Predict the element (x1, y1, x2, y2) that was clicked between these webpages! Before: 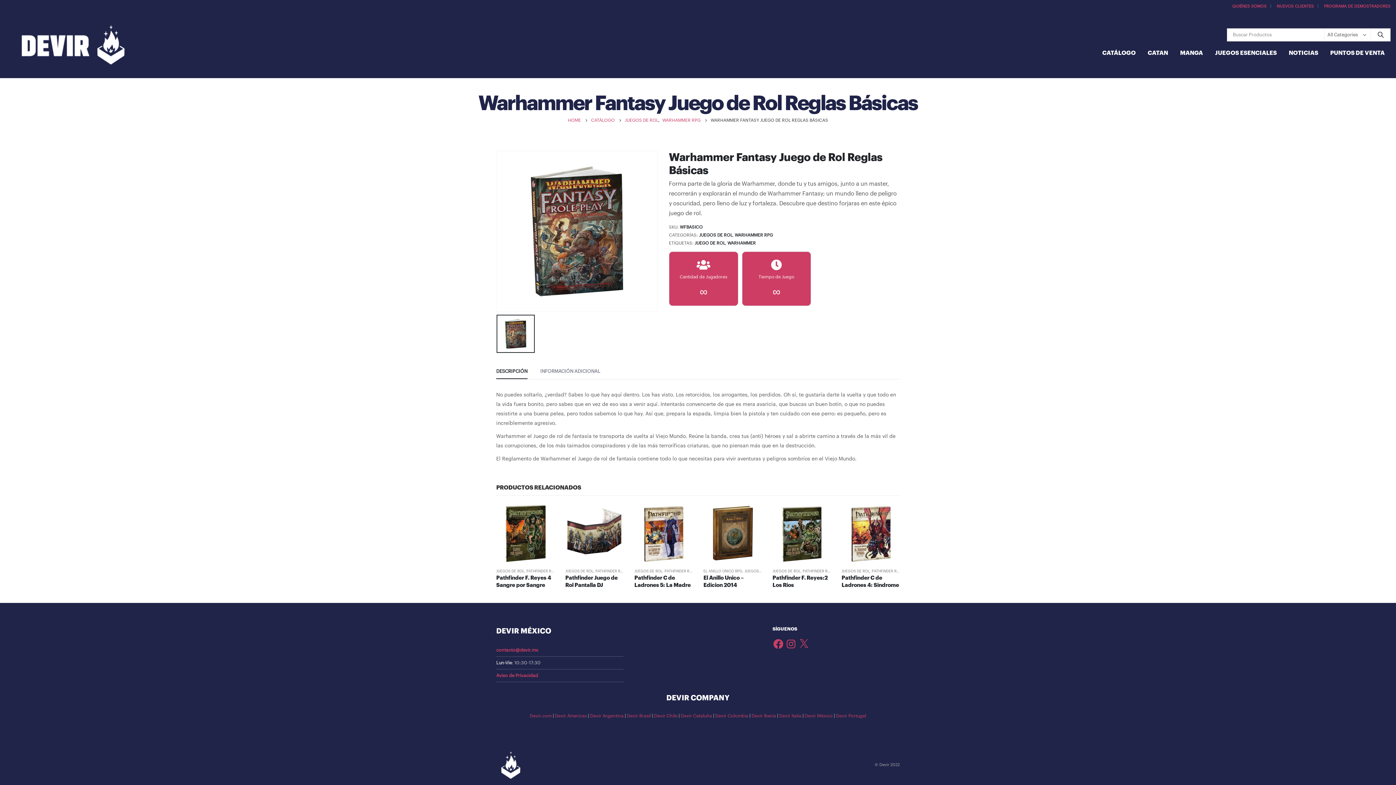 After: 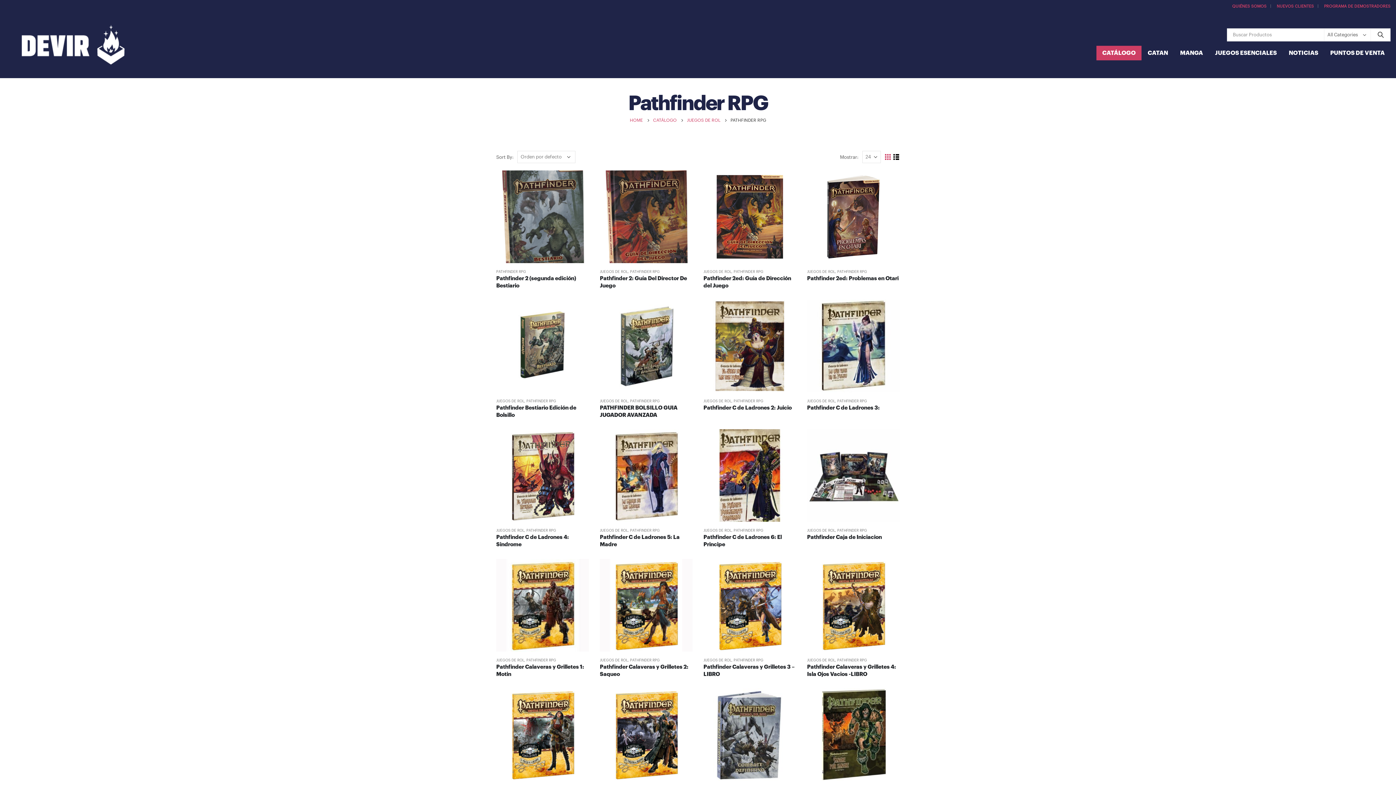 Action: bbox: (802, 569, 832, 573) label: PATHFINDER RPG